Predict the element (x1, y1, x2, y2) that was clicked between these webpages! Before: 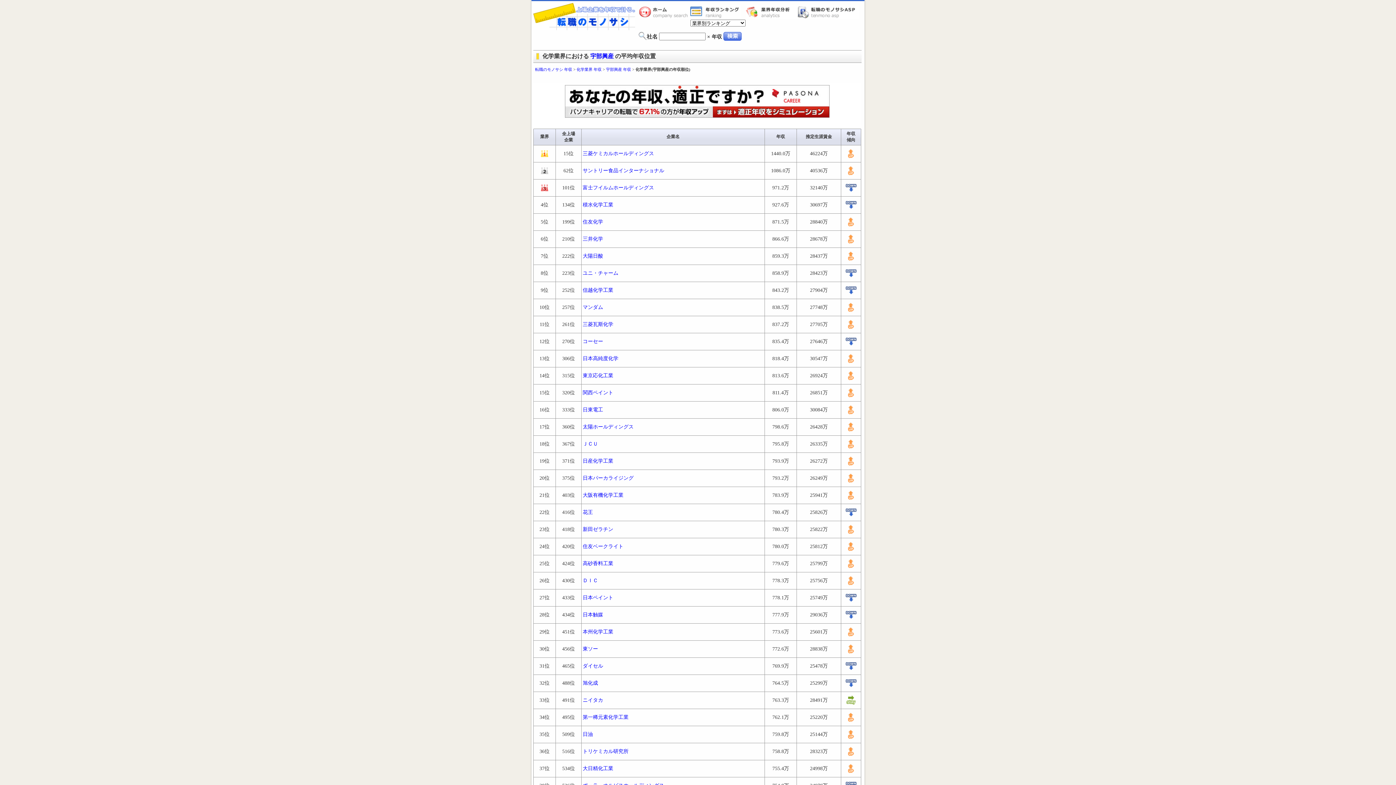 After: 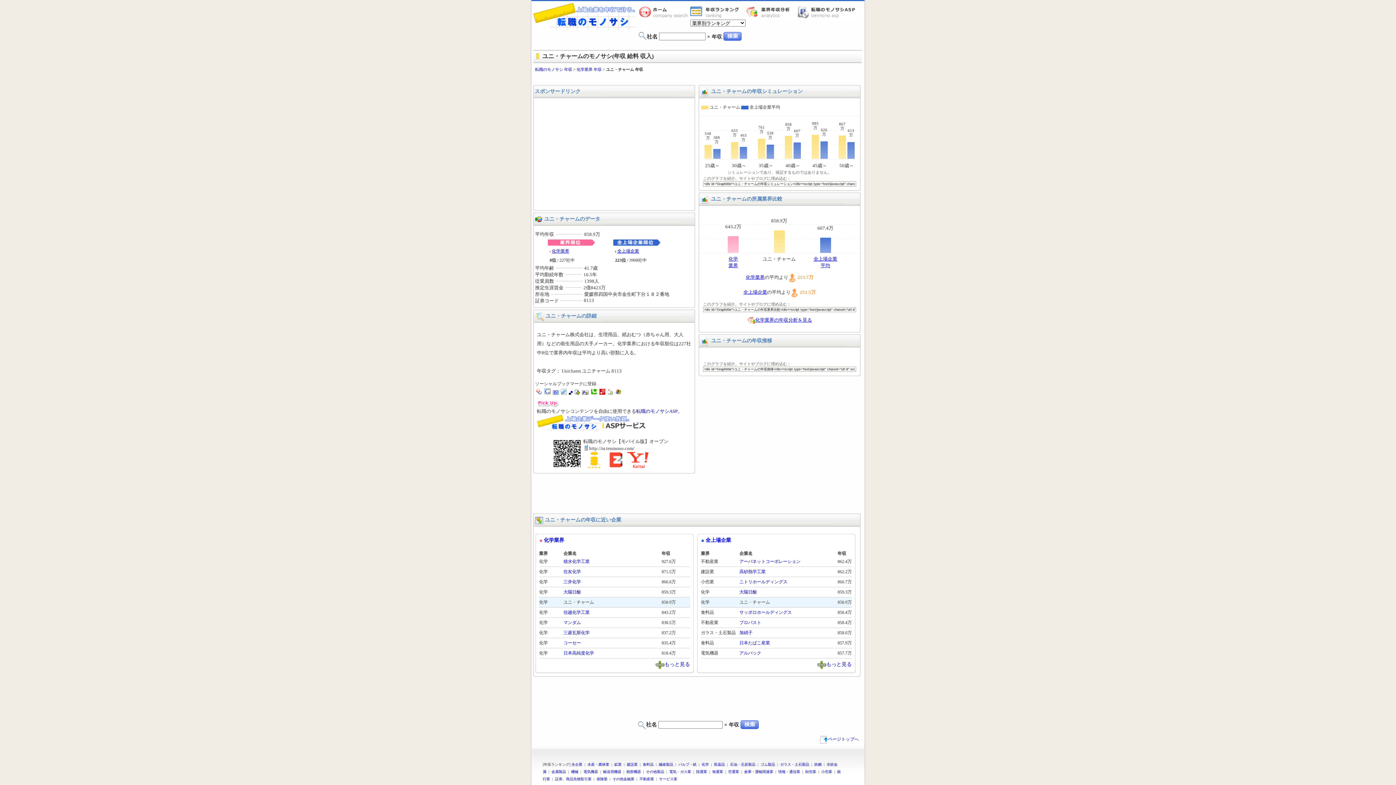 Action: label: ユニ・チャーム bbox: (582, 270, 618, 276)